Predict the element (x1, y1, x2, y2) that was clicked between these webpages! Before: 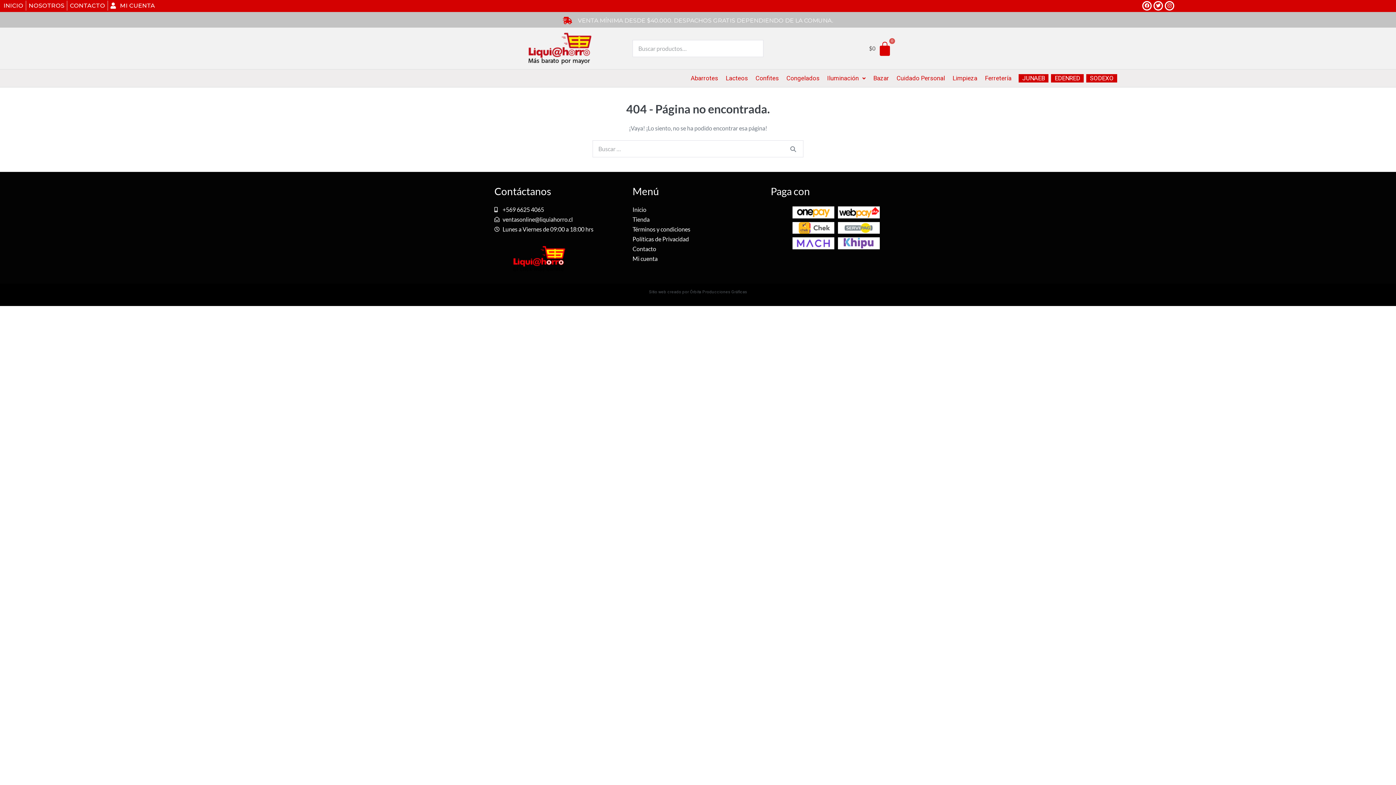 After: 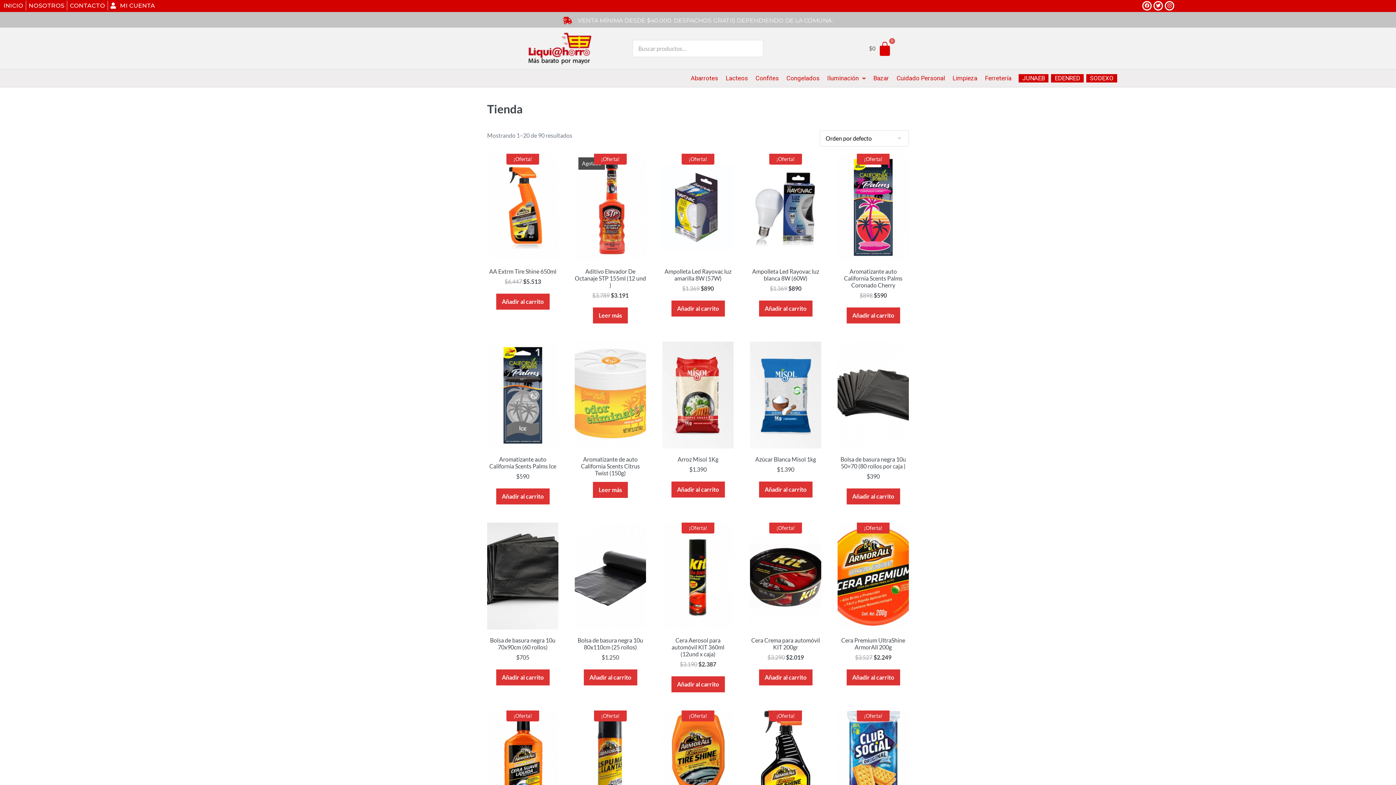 Action: bbox: (632, 214, 763, 224) label: Tienda